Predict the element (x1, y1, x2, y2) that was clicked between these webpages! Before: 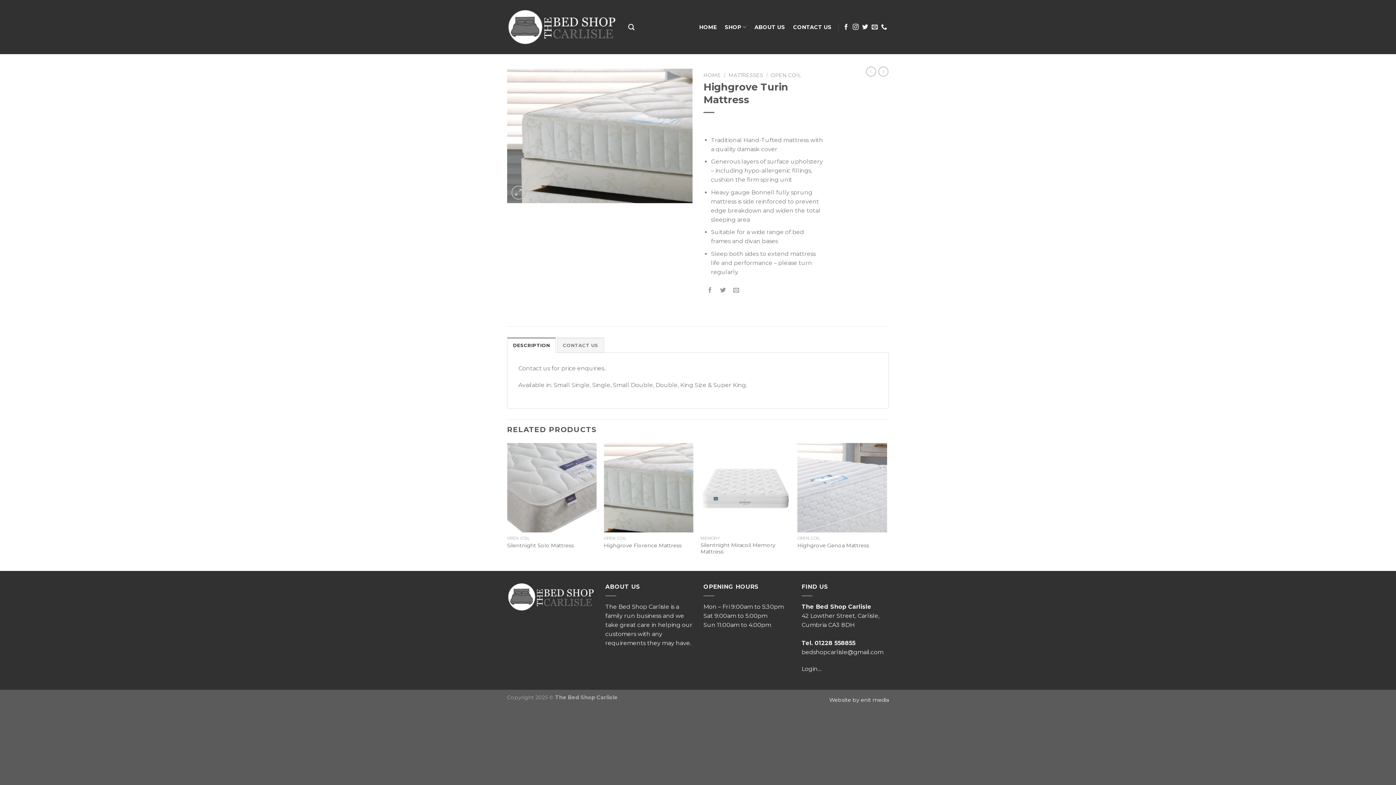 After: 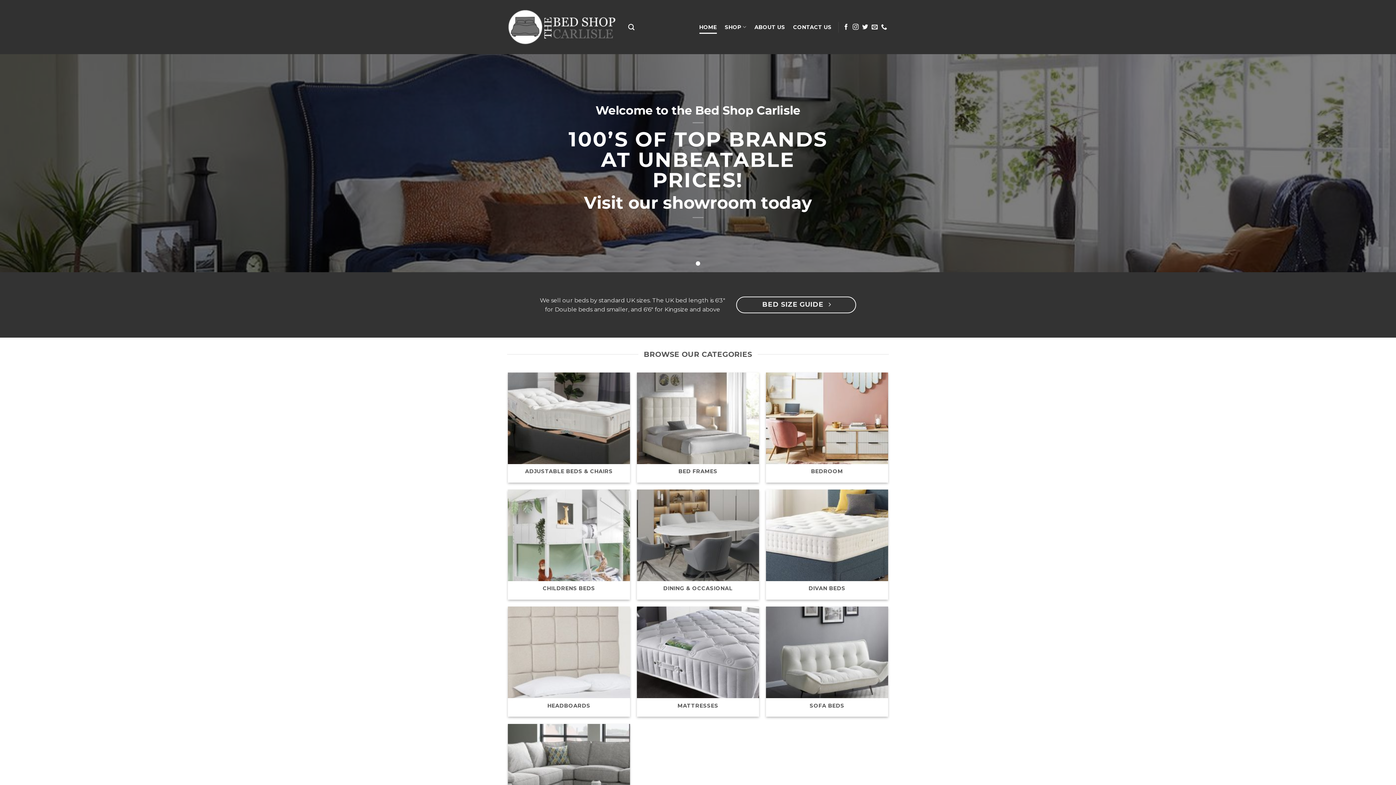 Action: label: HOME bbox: (703, 72, 721, 78)